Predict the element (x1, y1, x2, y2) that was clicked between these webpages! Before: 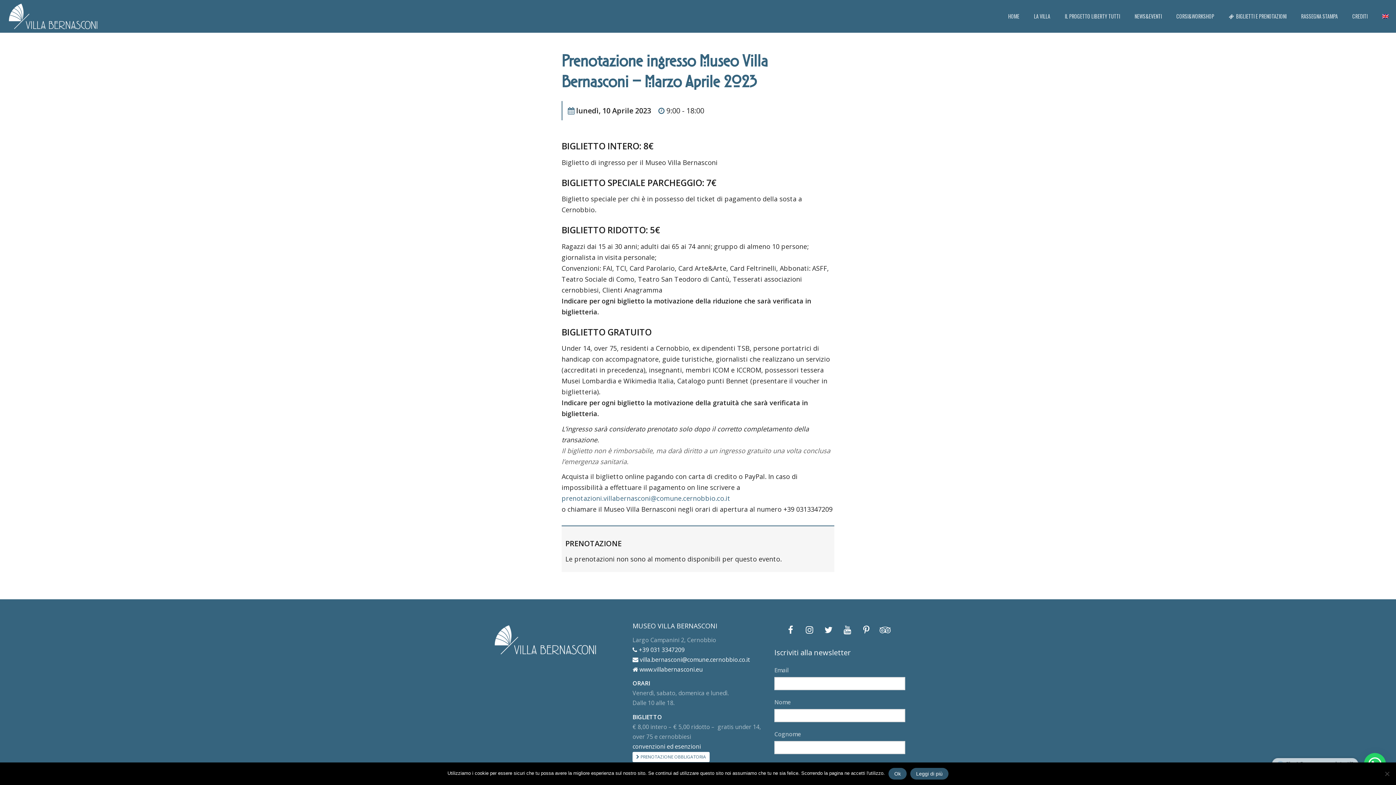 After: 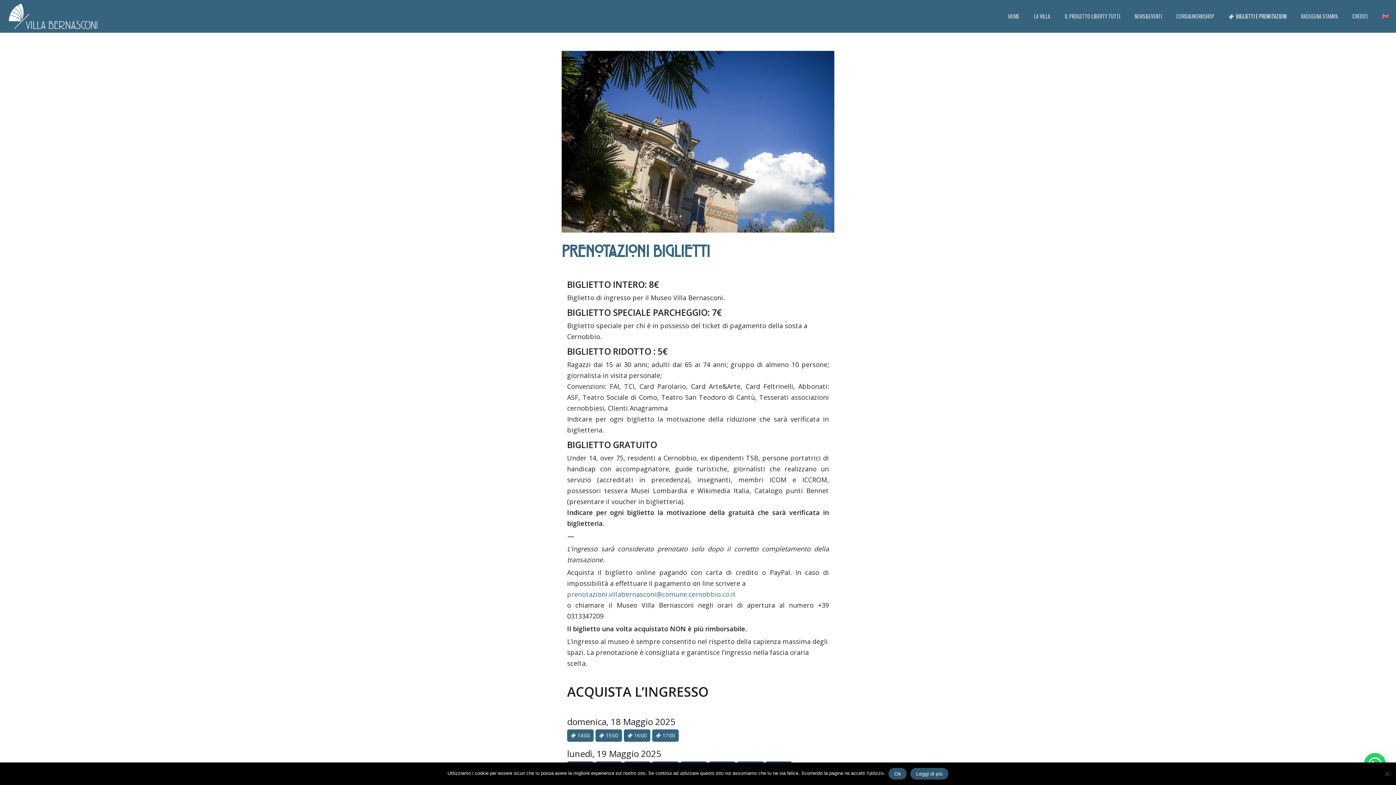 Action: label:  PRENOTAZIONE OBBLIGATORIA bbox: (632, 752, 709, 762)